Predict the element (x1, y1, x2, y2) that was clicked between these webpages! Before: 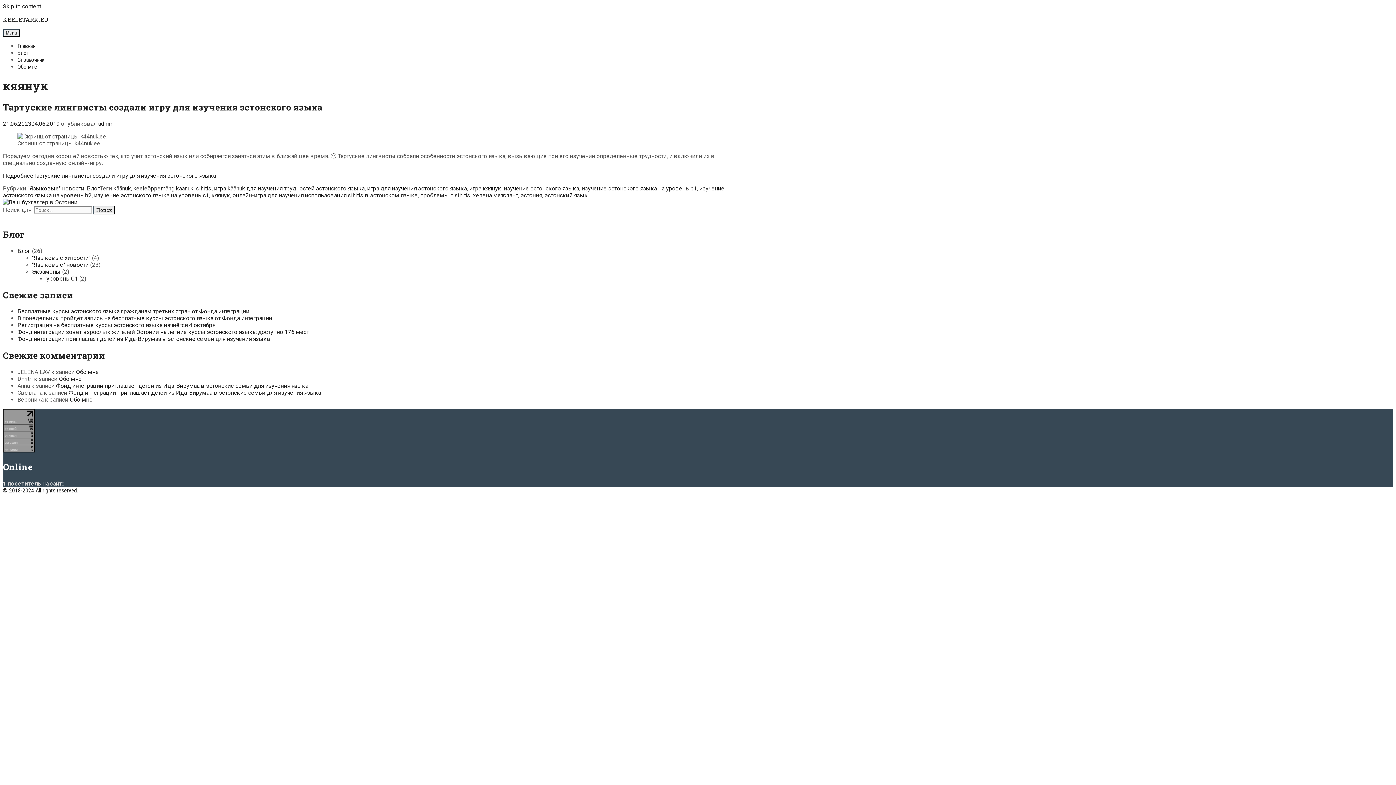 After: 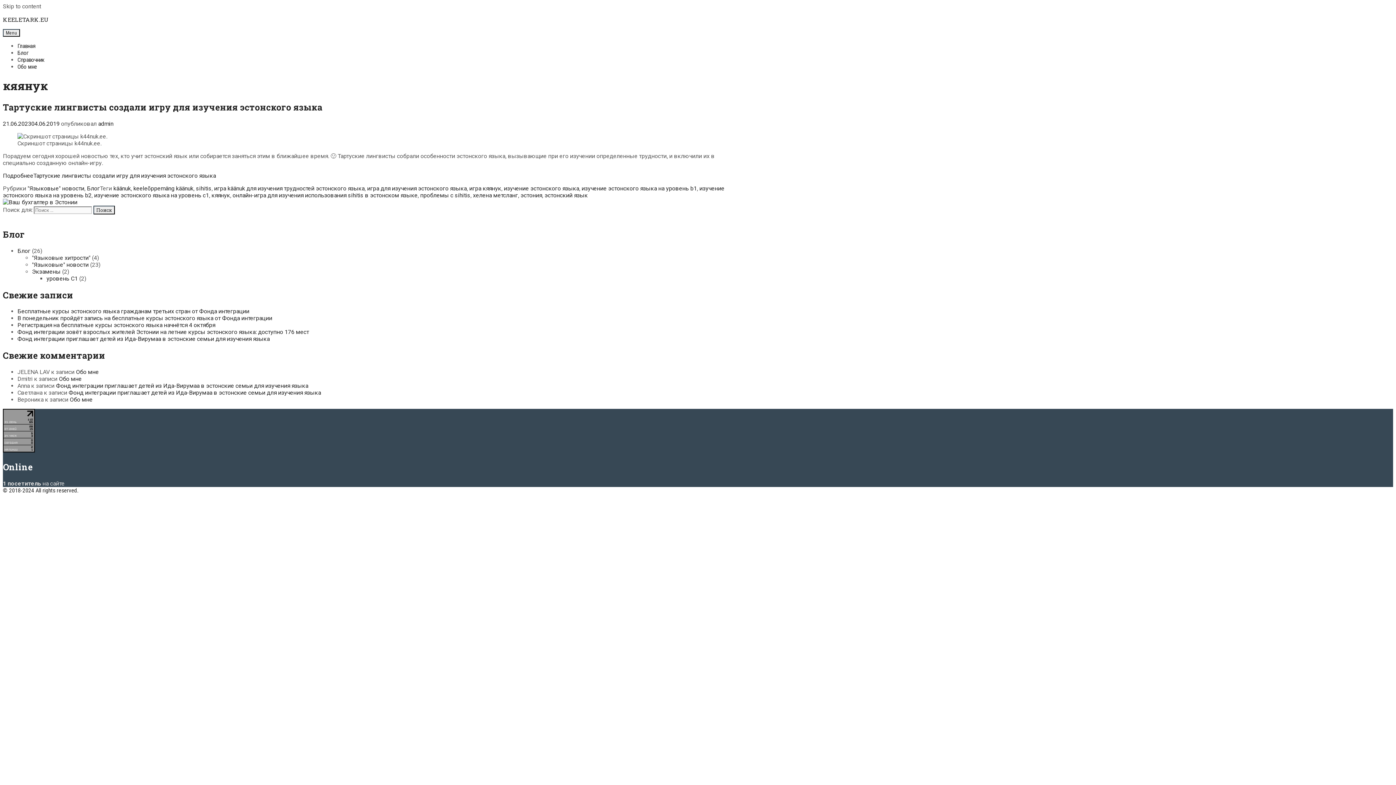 Action: label: Skip to content bbox: (2, 2, 41, 9)